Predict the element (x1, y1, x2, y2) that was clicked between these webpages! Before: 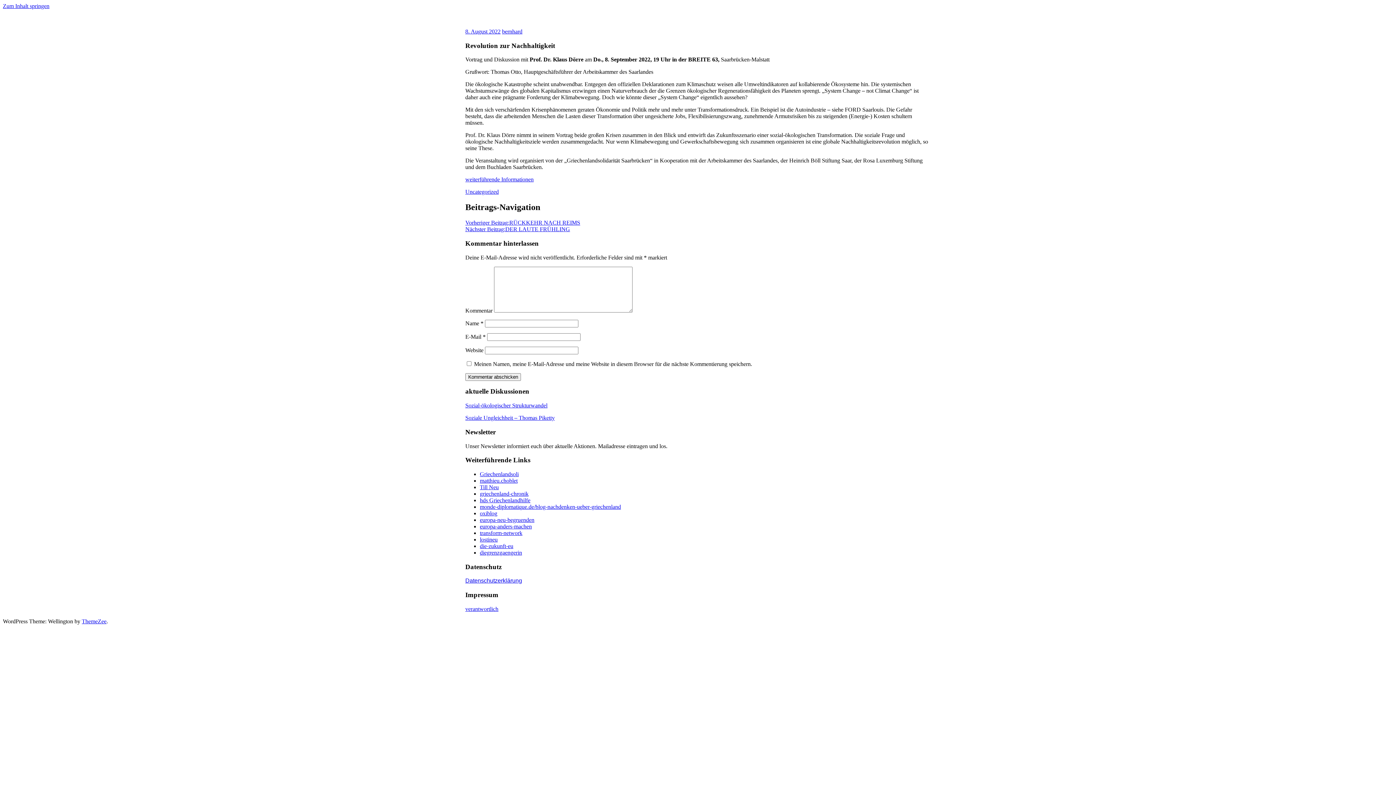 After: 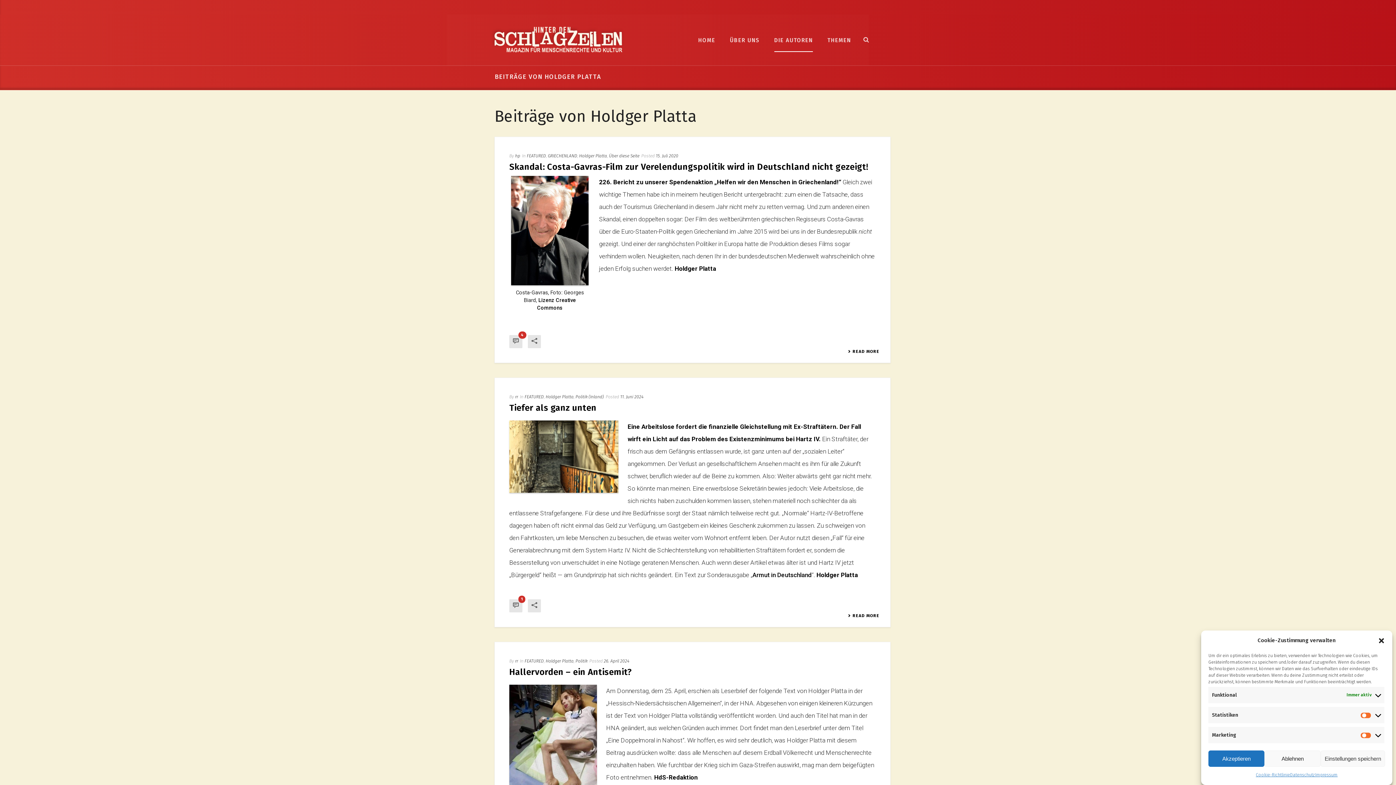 Action: label: hds Griechenlandhilfe bbox: (480, 497, 530, 503)